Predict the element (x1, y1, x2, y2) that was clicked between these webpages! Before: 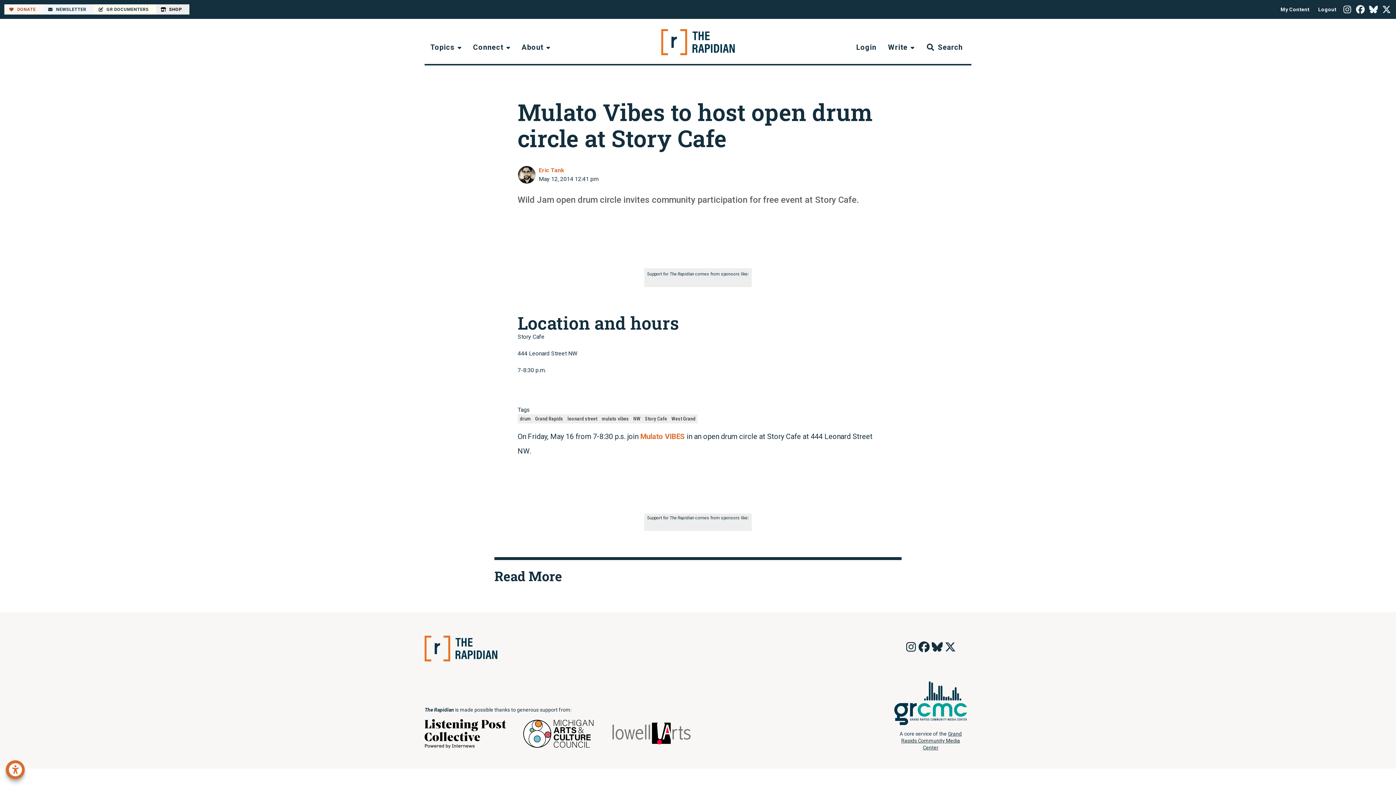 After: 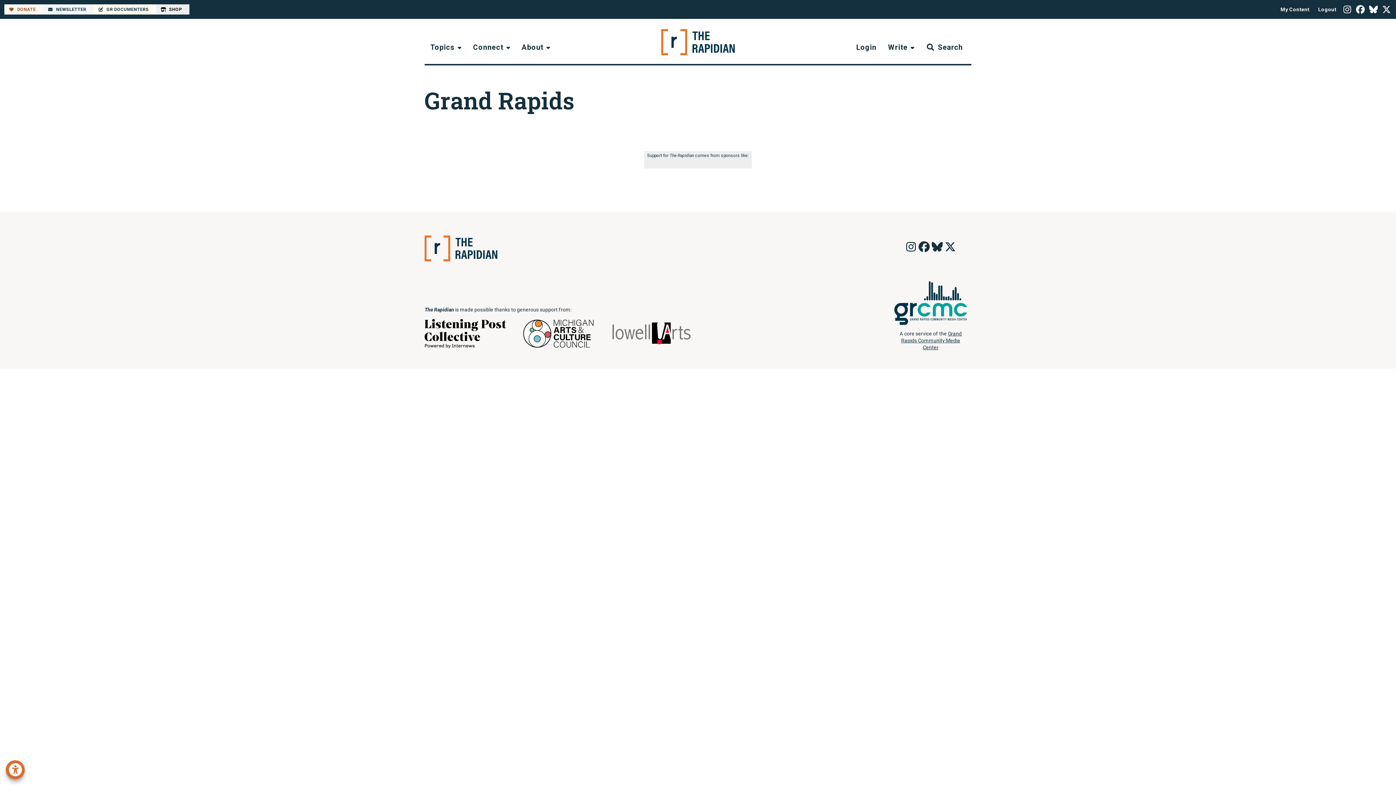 Action: label: Grand Rapids bbox: (533, 414, 565, 423)